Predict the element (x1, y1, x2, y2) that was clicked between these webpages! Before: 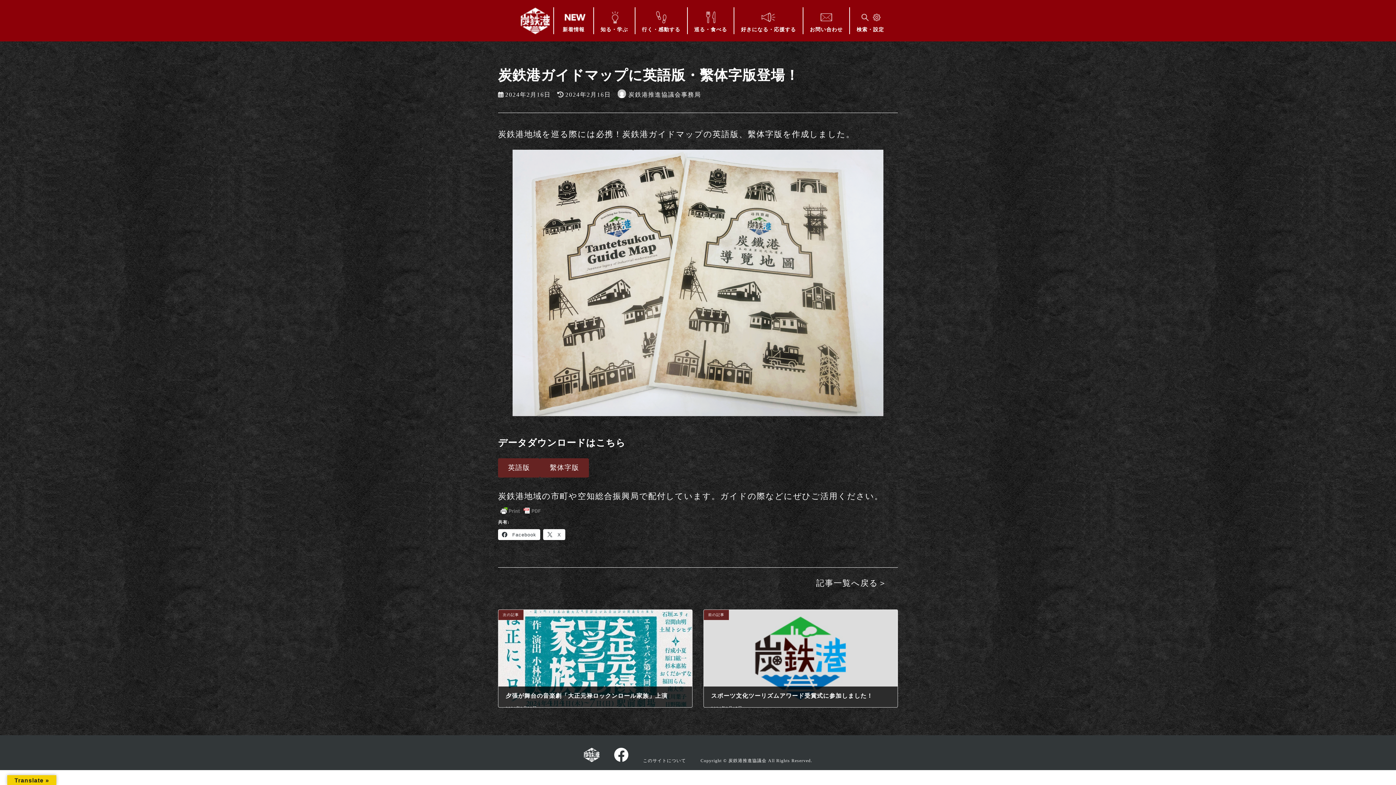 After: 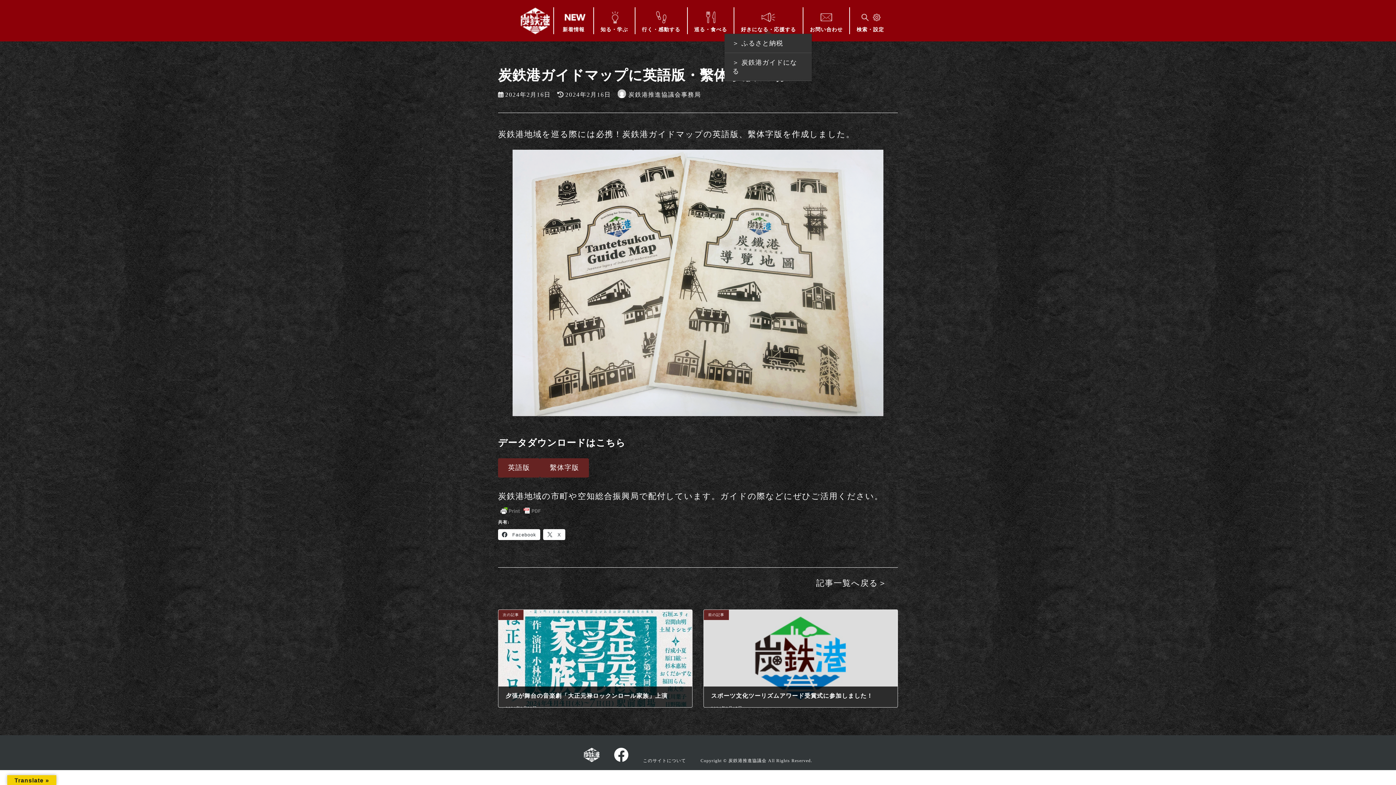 Action: bbox: (733, 7, 802, 34) label: 好きになる・応援する